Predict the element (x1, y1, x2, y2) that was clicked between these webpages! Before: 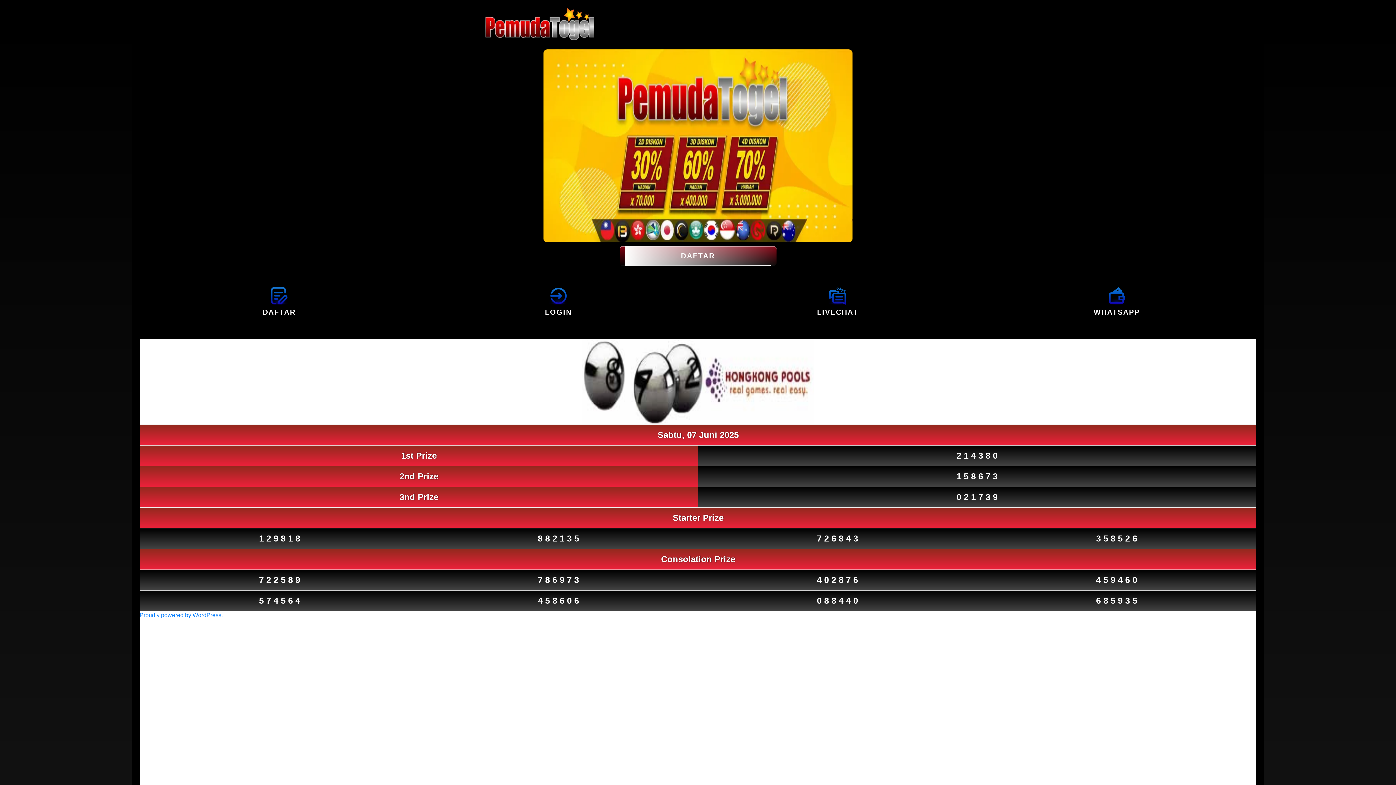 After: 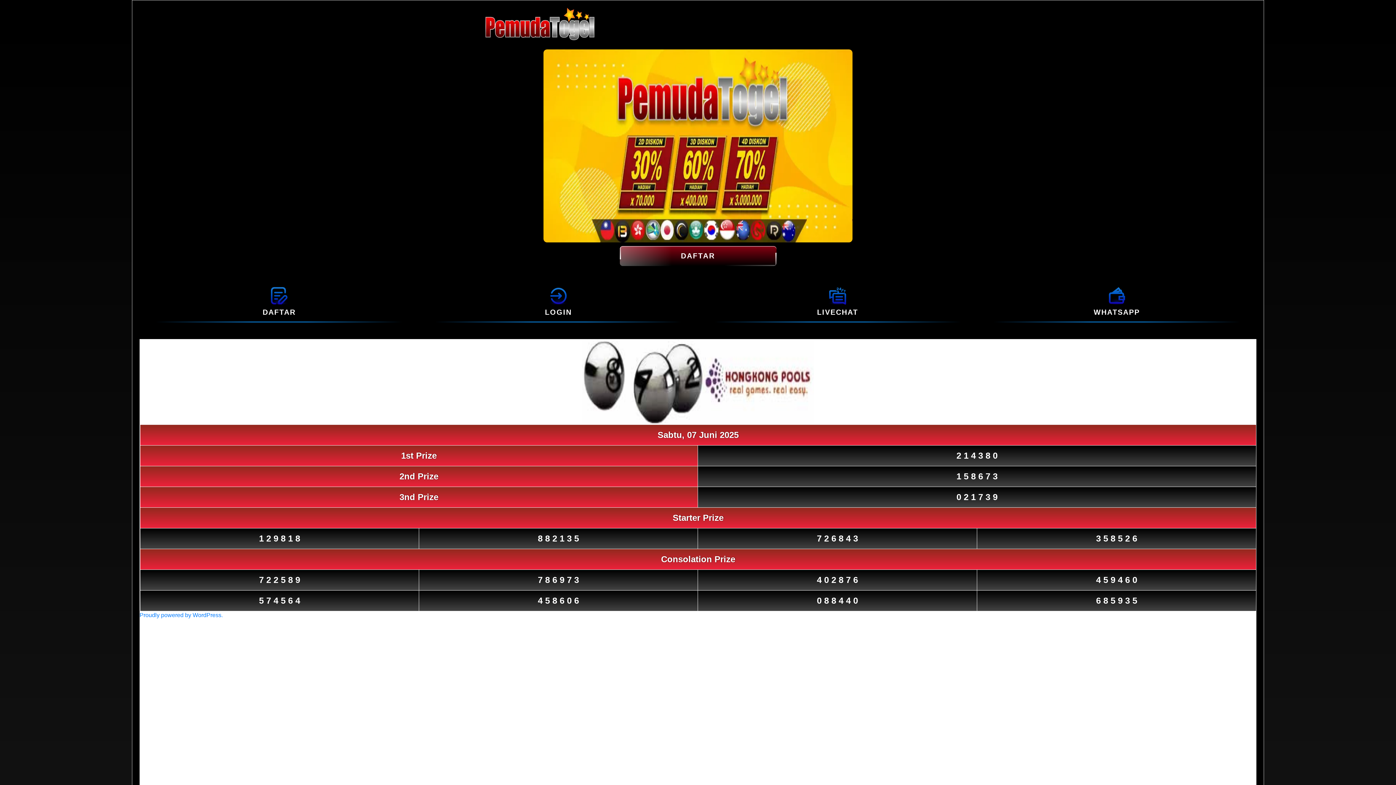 Action: bbox: (485, 33, 594, 41)